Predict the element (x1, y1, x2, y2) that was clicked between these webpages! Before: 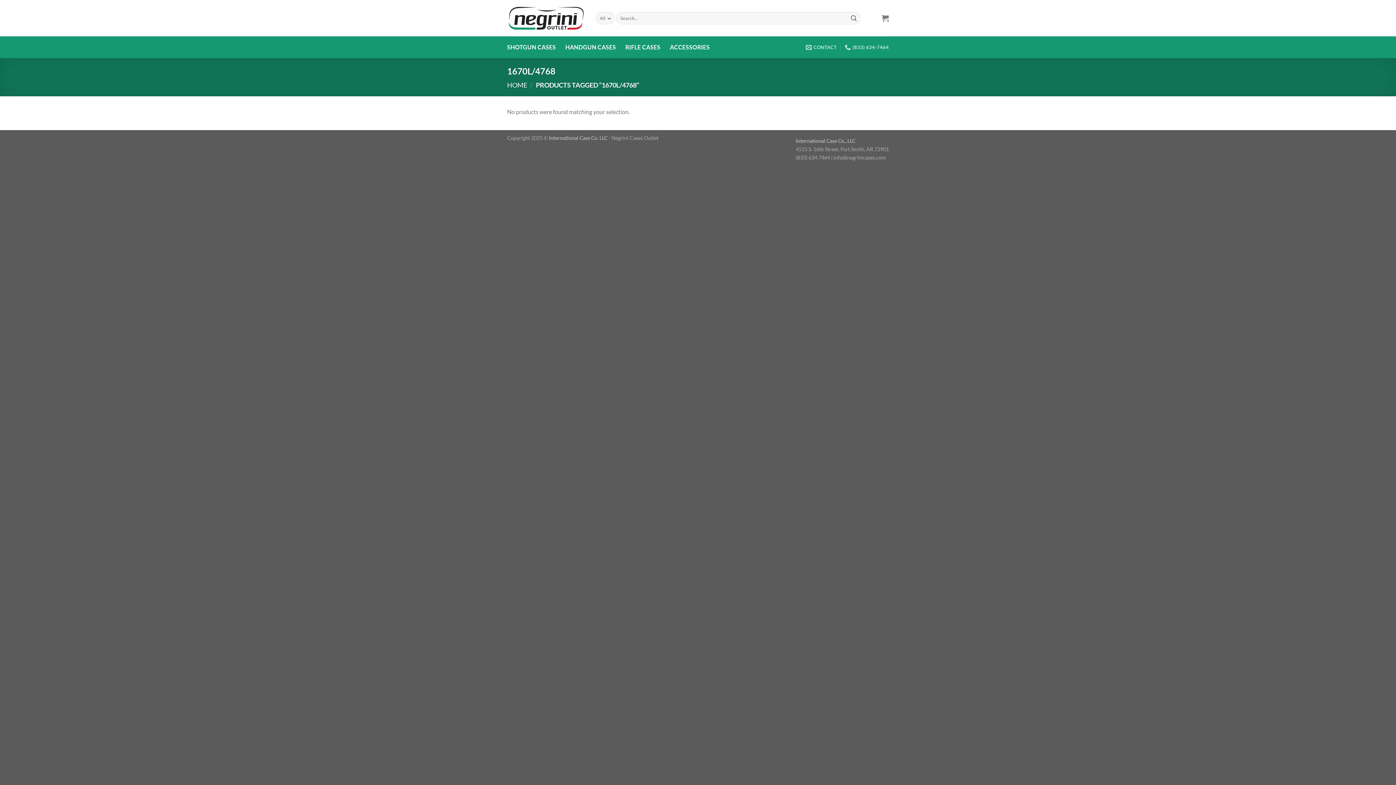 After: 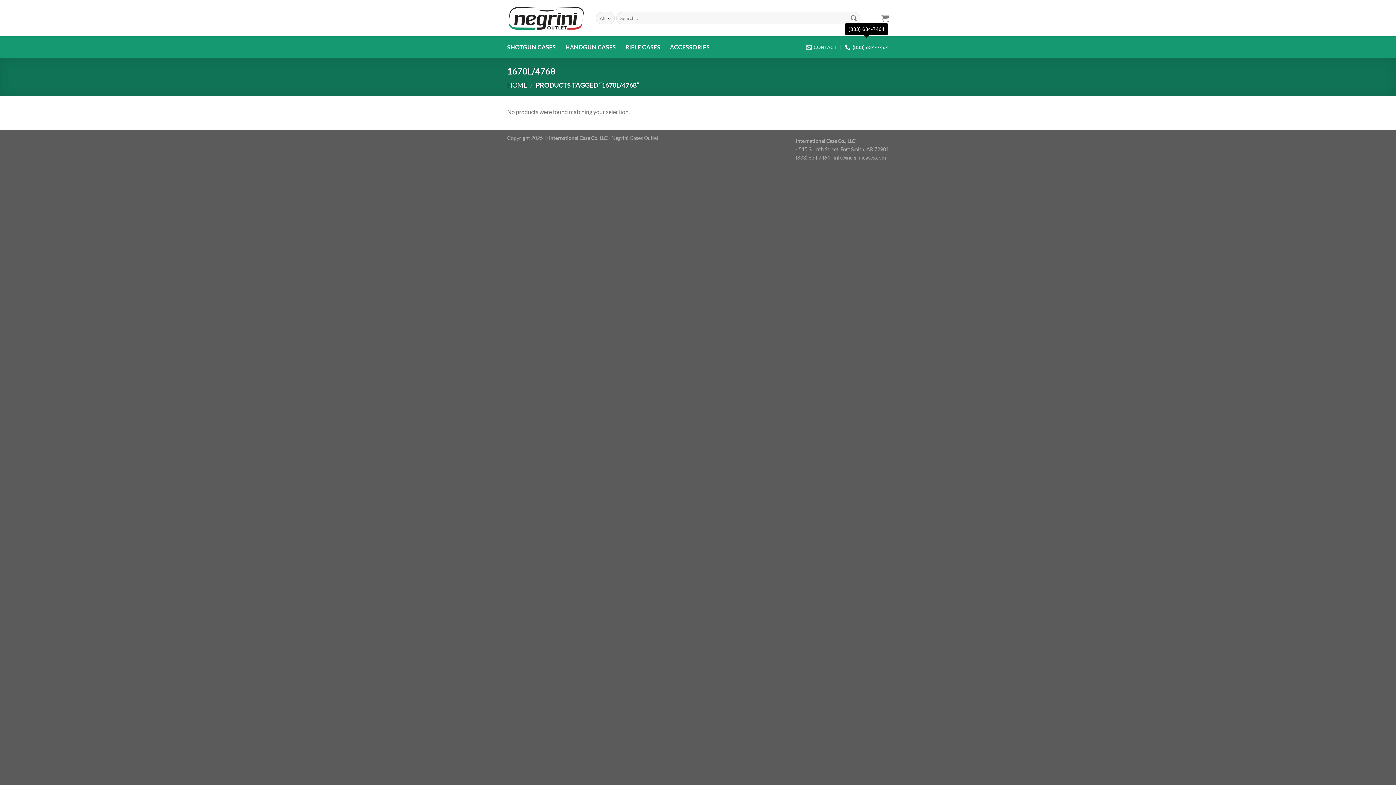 Action: label: (833) 634-7464 bbox: (845, 40, 889, 54)